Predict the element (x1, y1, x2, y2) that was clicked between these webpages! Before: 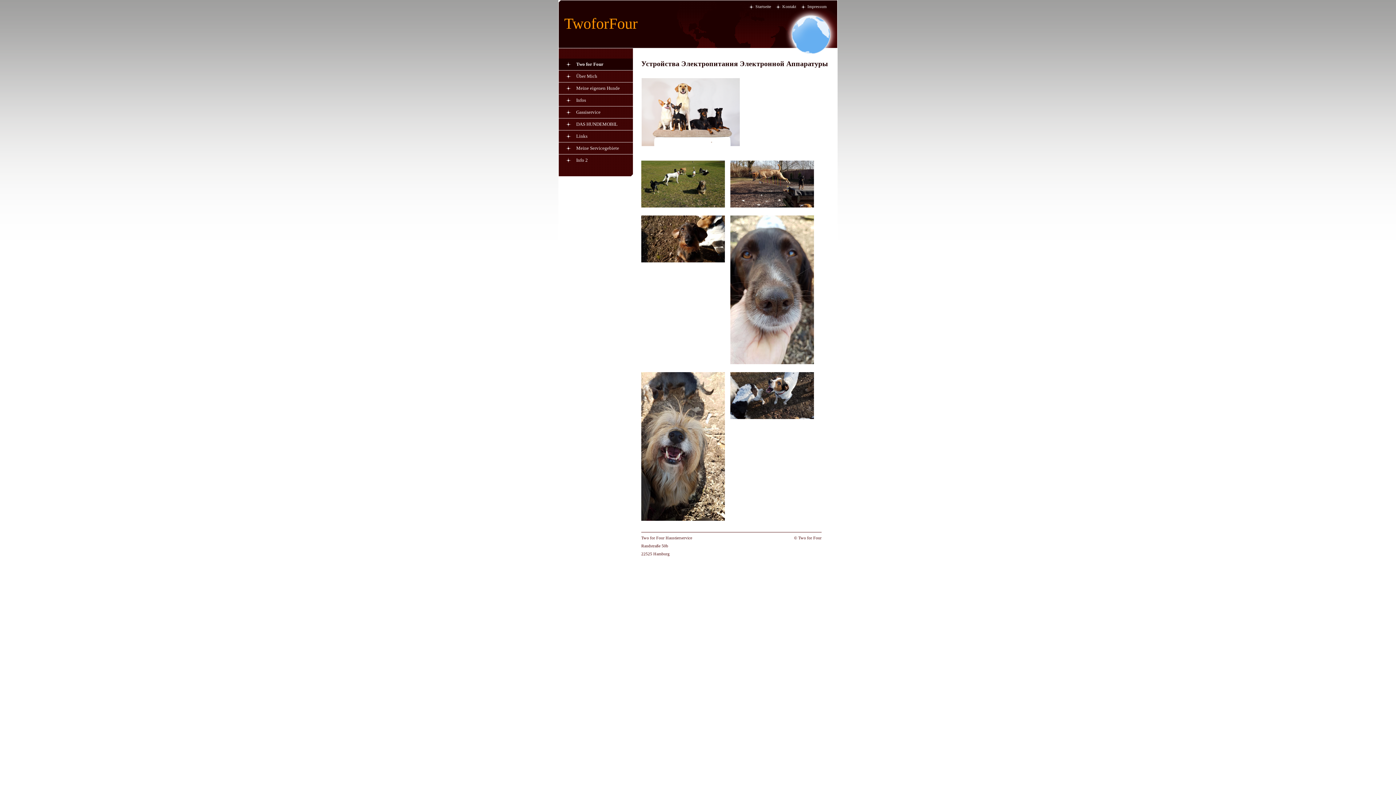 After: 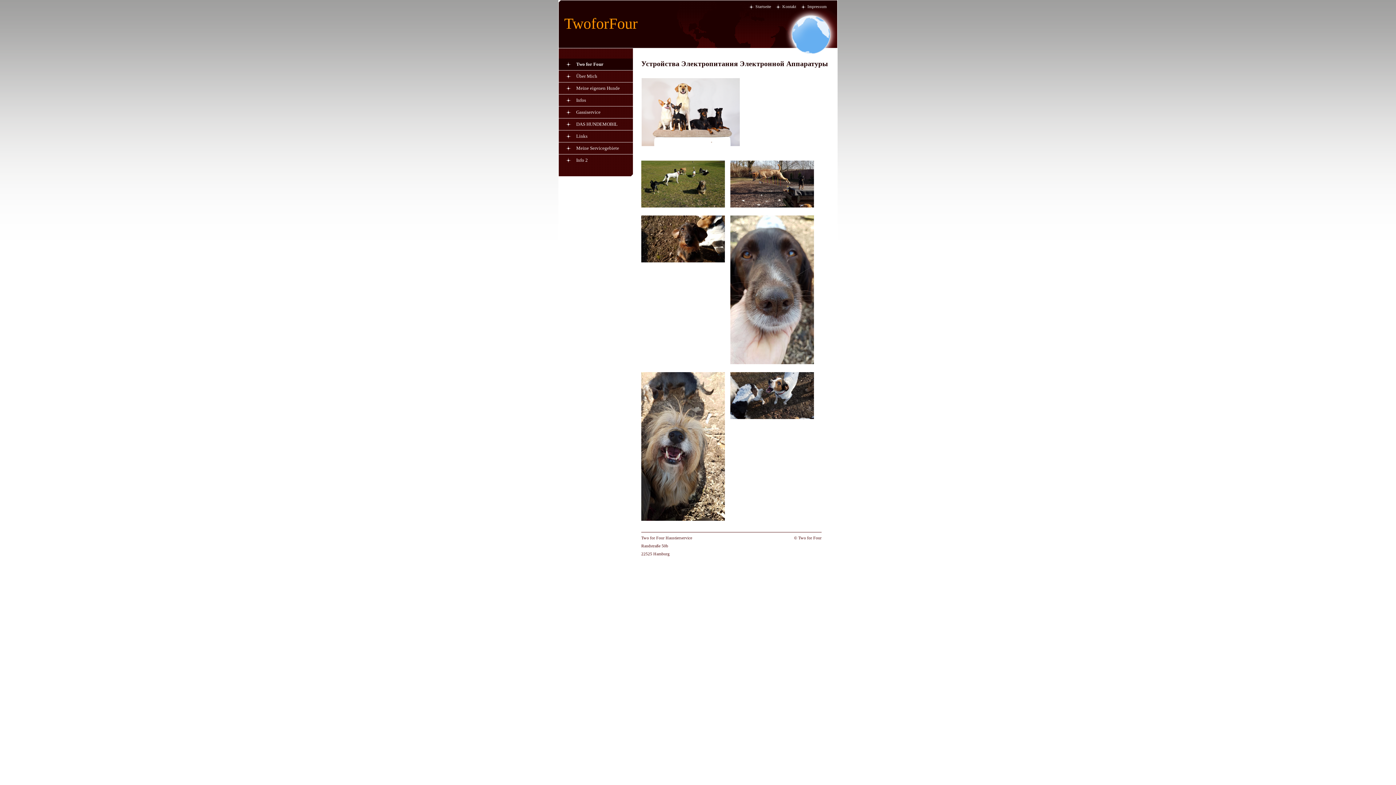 Action: bbox: (730, 414, 814, 420)